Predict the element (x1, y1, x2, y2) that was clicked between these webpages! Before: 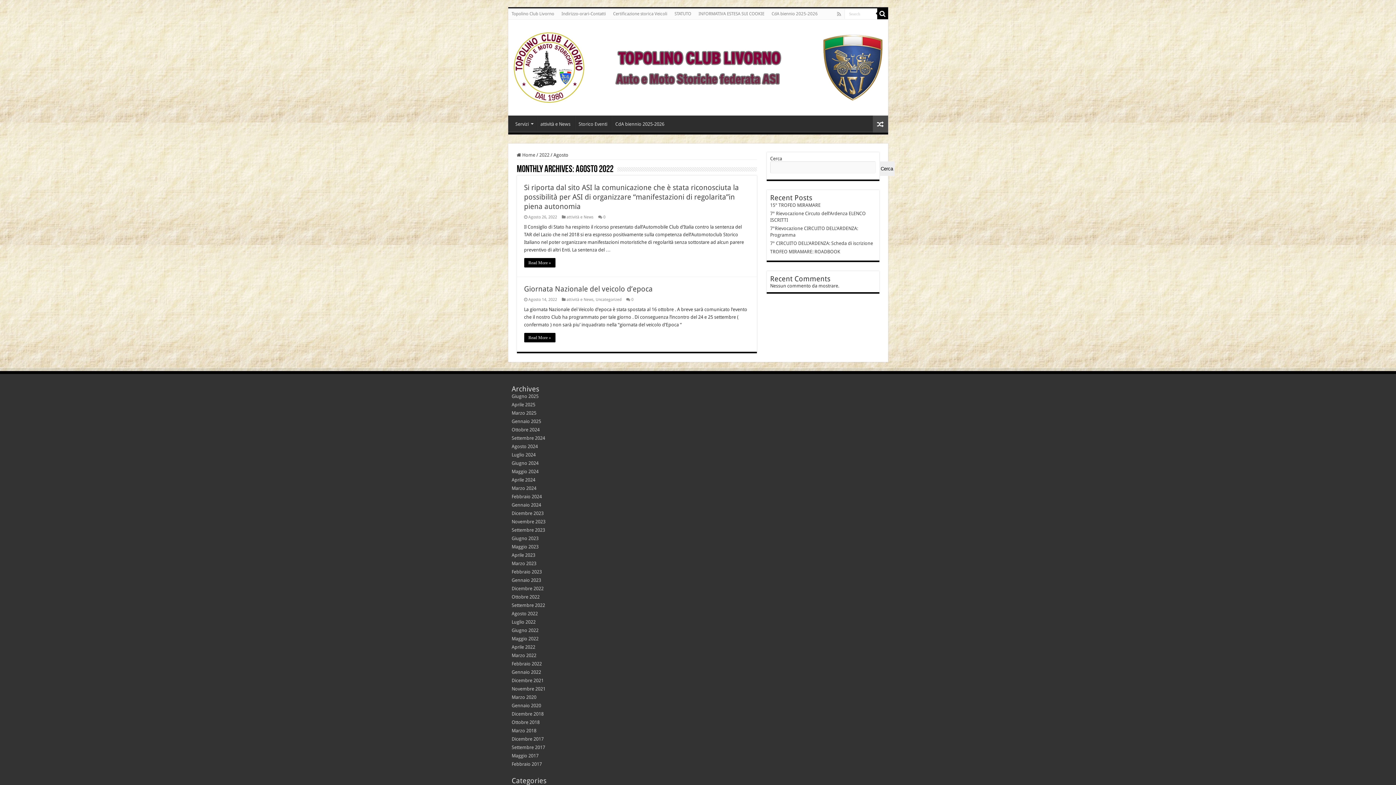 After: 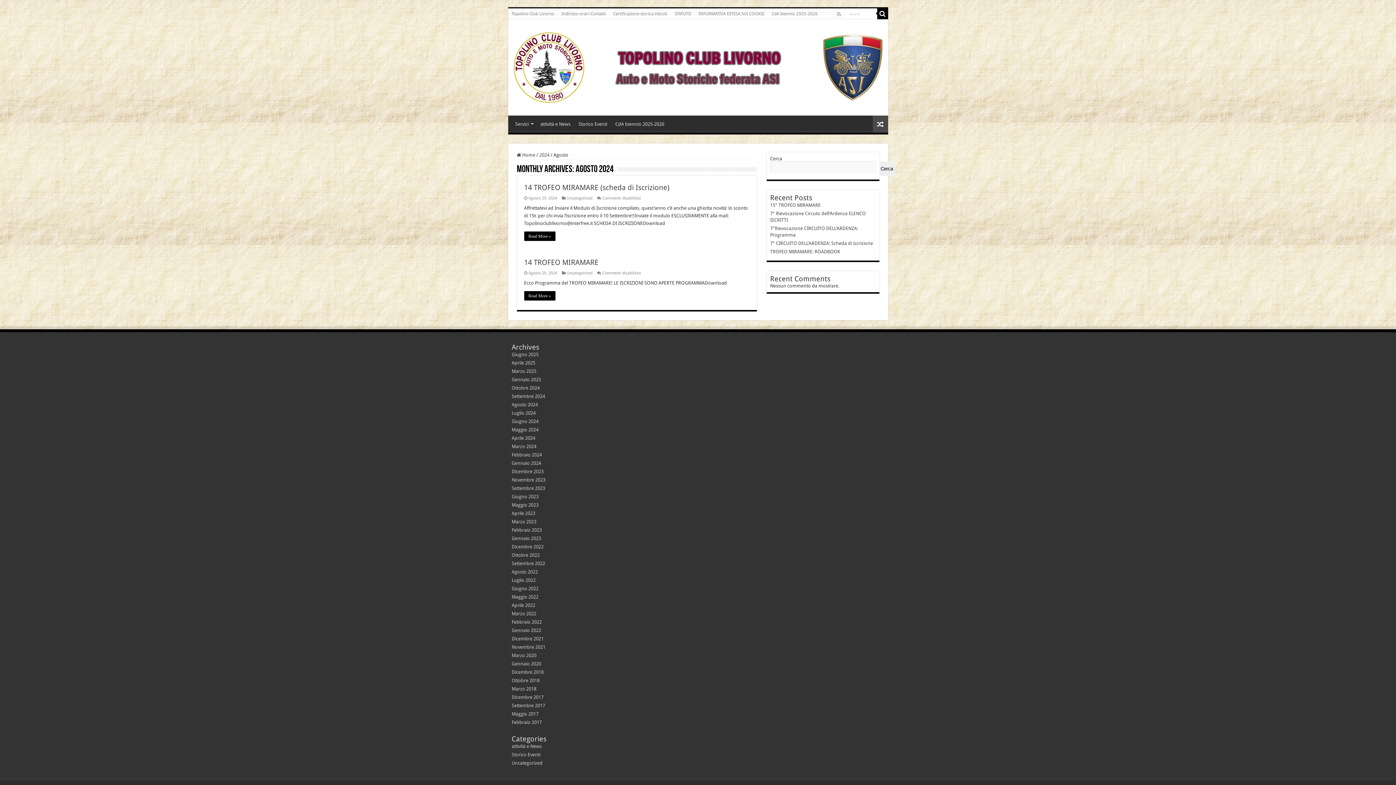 Action: bbox: (511, 444, 538, 449) label: Agosto 2024